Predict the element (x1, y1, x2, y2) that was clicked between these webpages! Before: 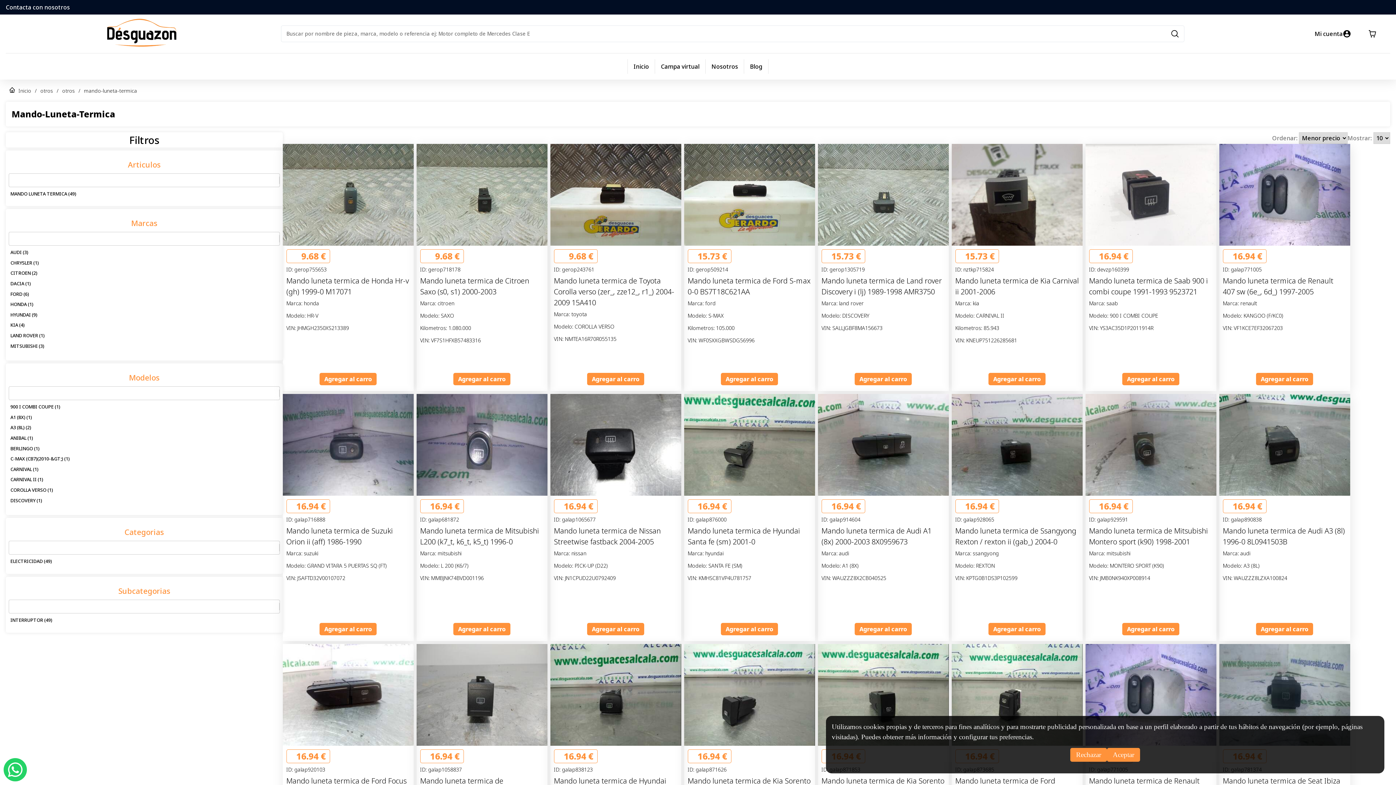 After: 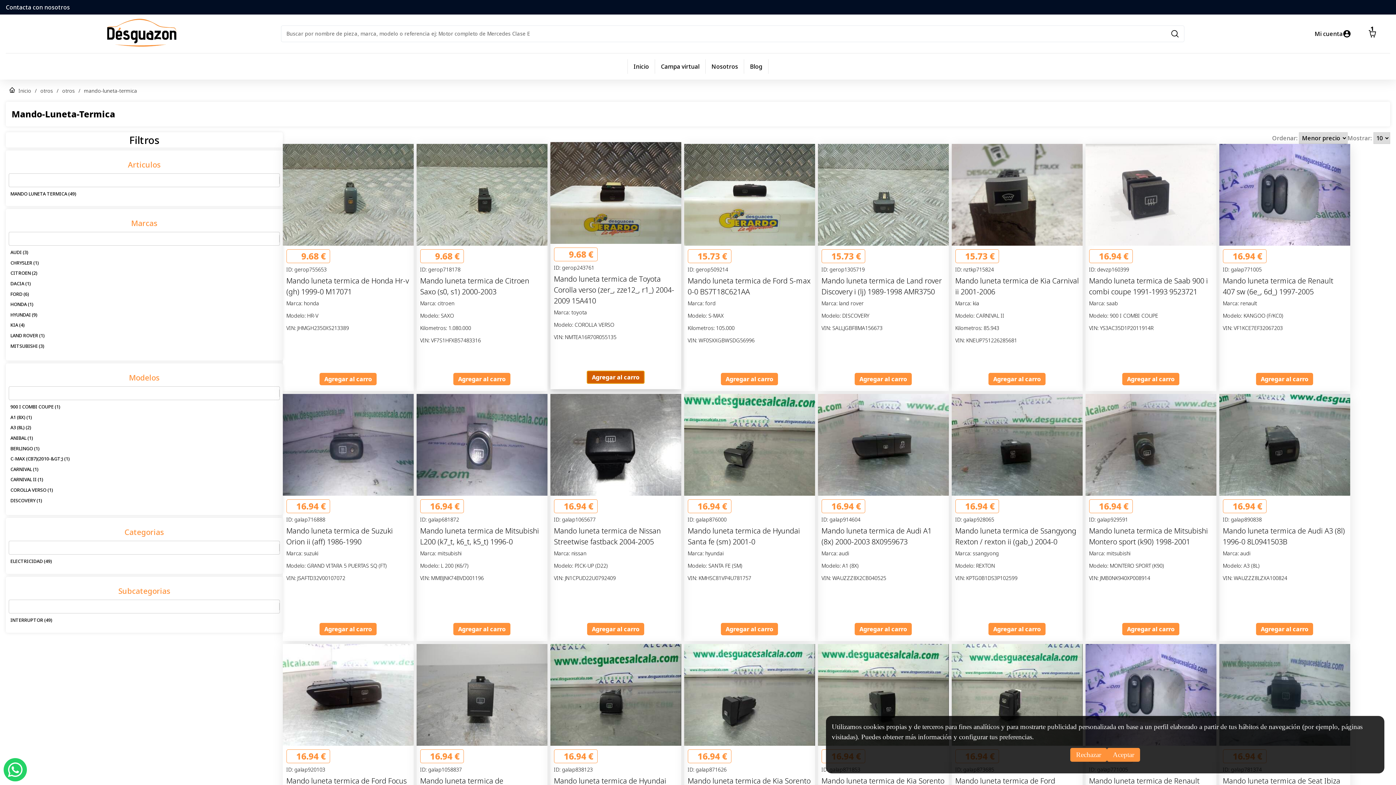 Action: bbox: (587, 373, 644, 385) label: Agregar al carro